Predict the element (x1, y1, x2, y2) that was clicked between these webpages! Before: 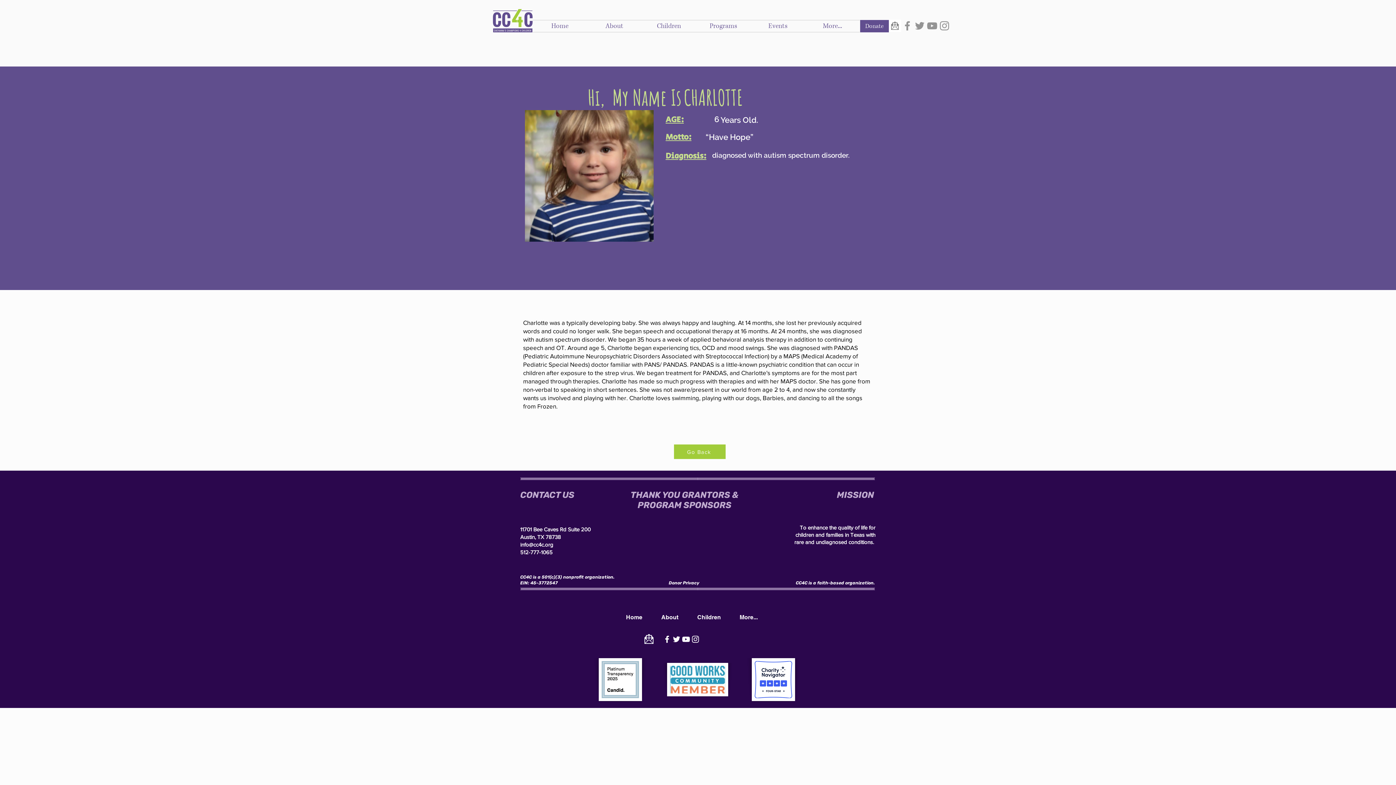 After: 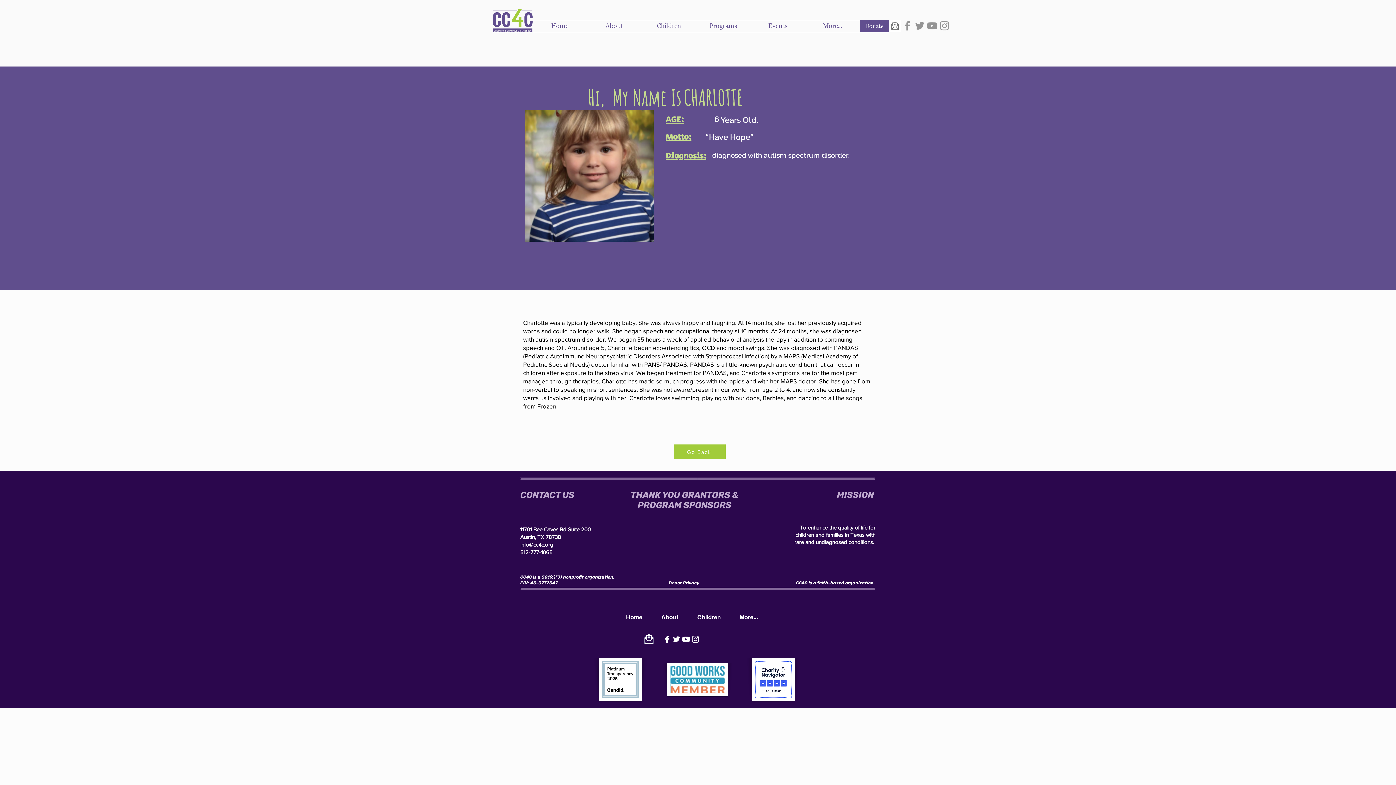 Action: bbox: (587, 20, 641, 32) label: About